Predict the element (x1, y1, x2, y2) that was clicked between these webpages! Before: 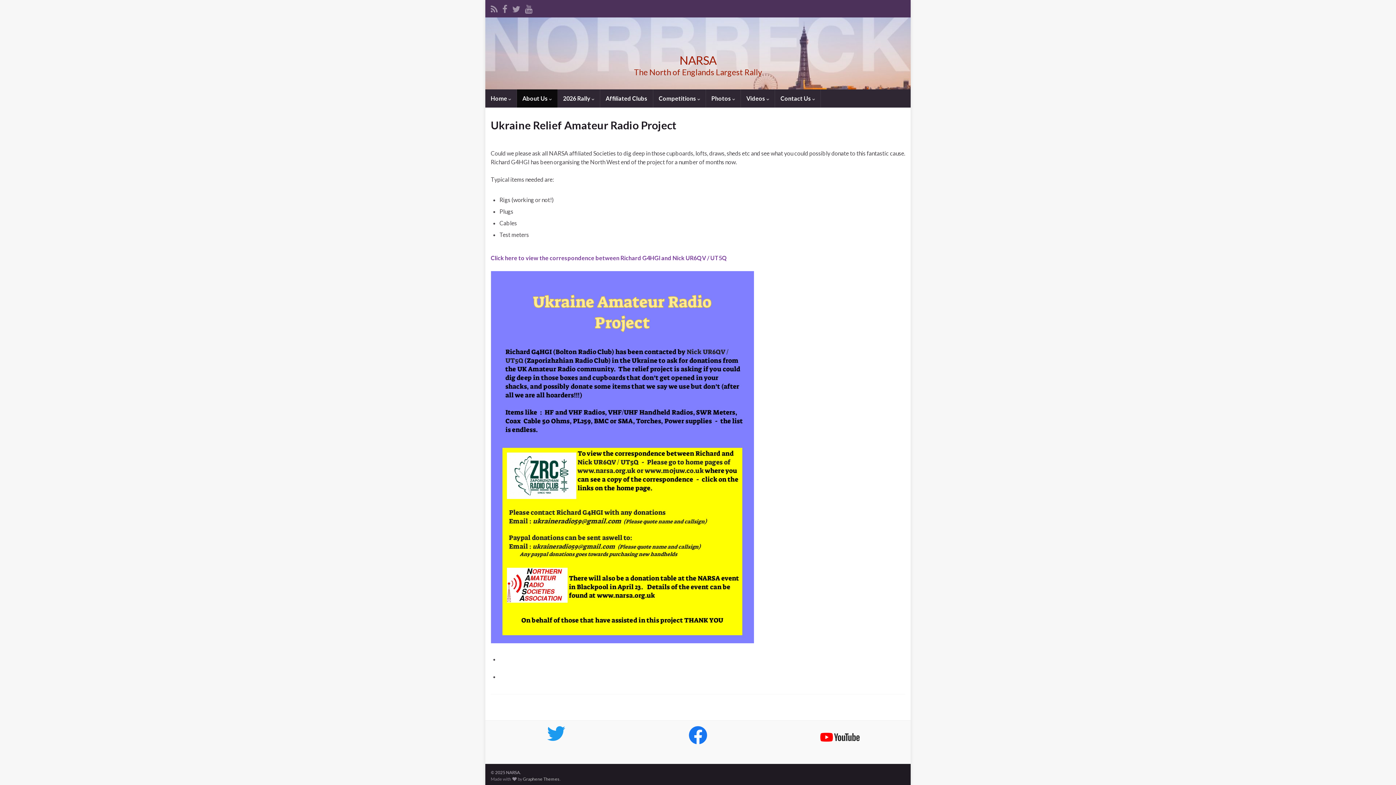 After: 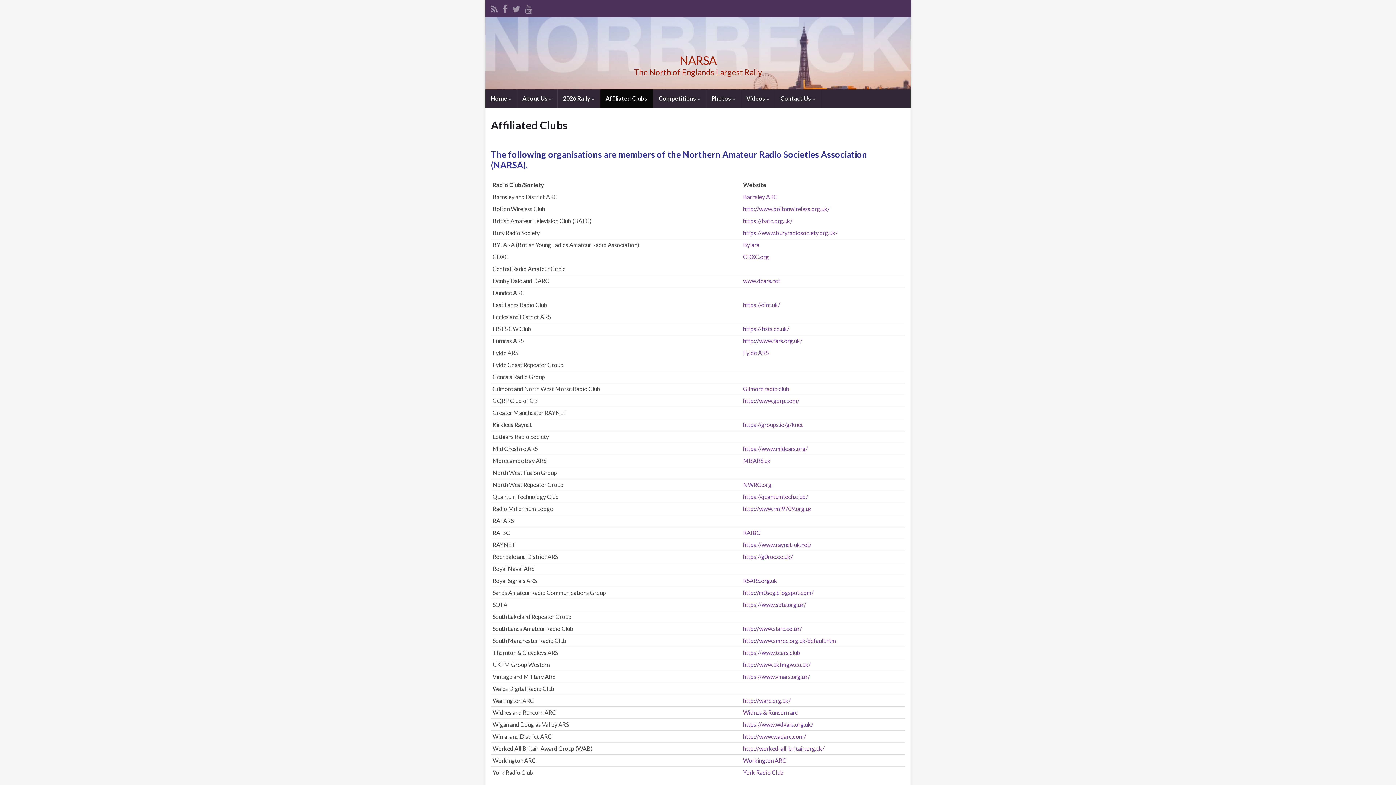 Action: label: Affiliated Clubs bbox: (600, 89, 653, 107)